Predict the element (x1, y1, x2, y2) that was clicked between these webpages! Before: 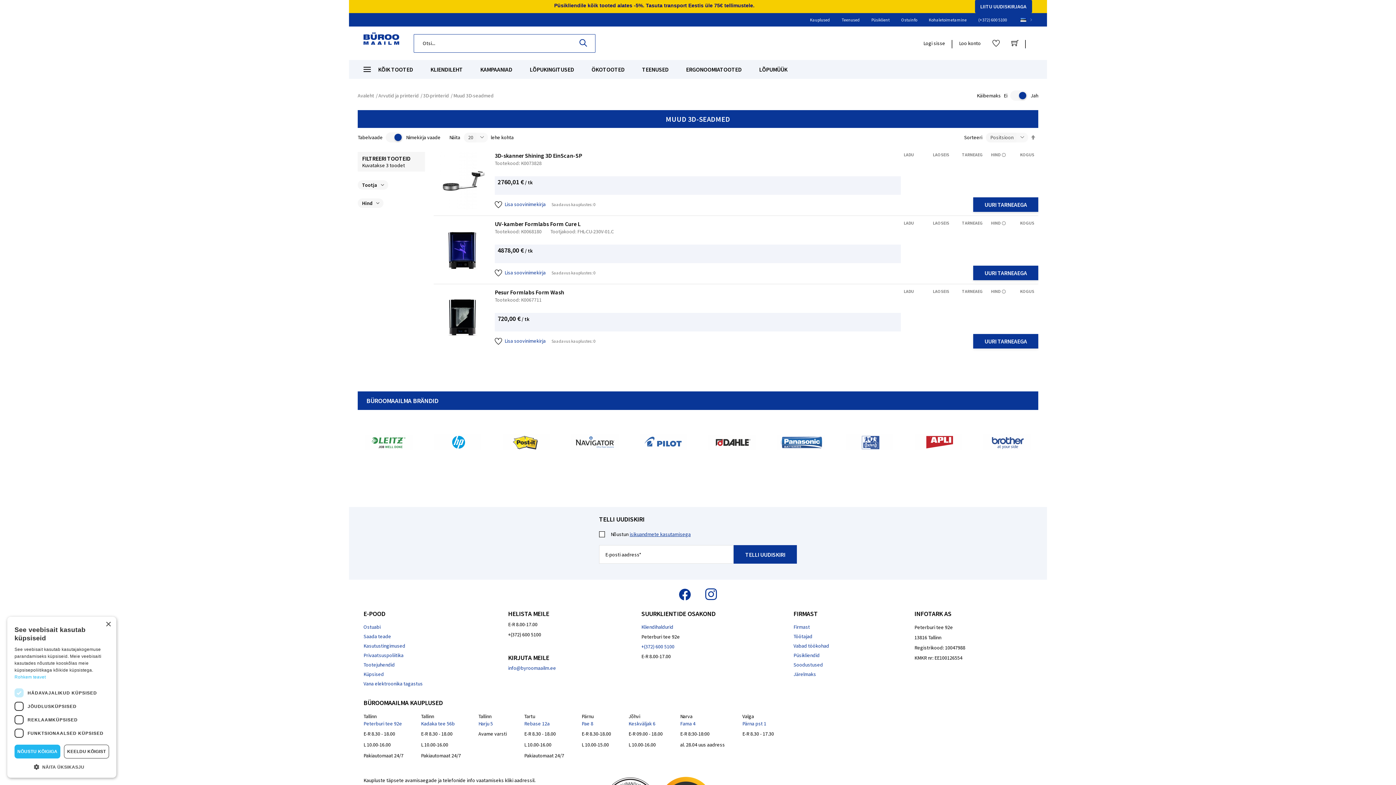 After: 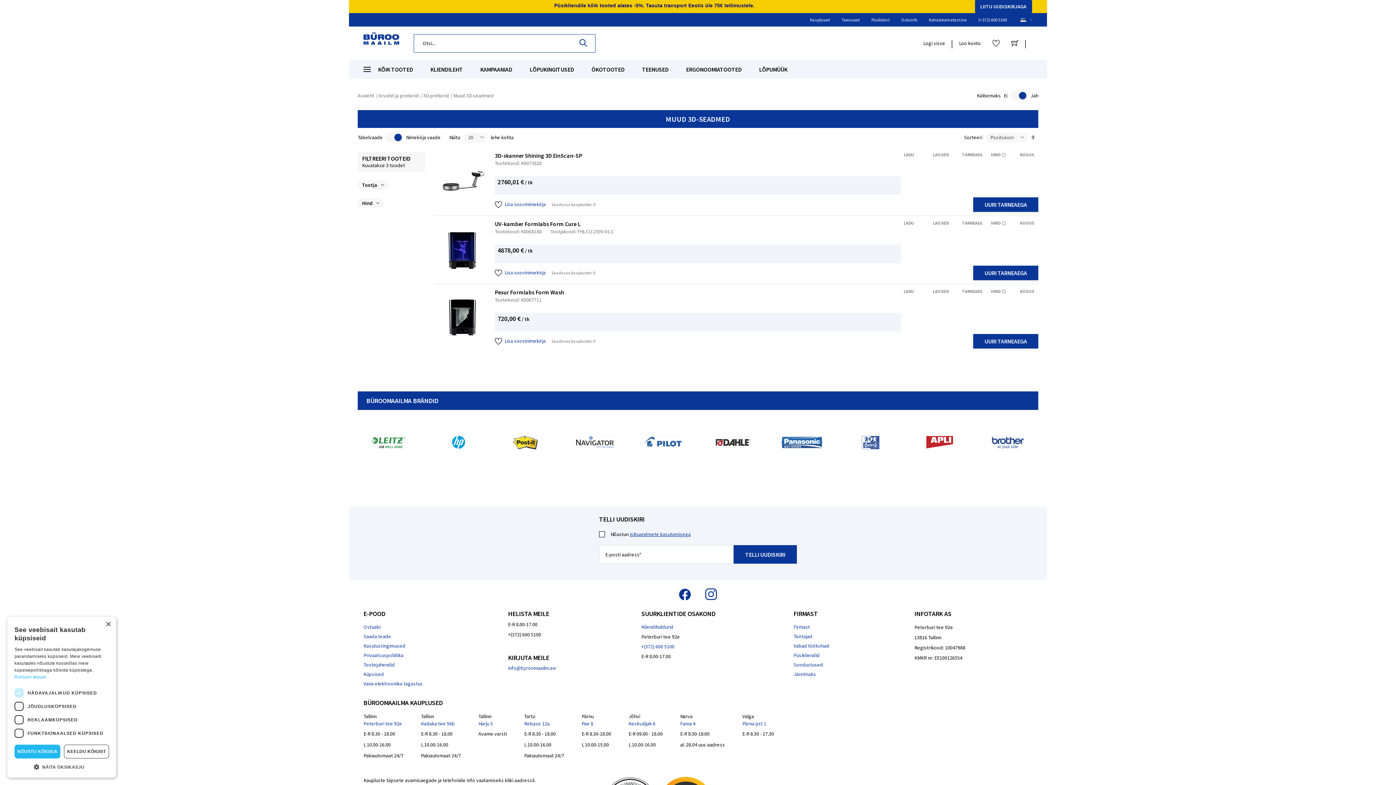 Action: bbox: (629, 531, 690, 537) label: isikuandmete kasutamisega